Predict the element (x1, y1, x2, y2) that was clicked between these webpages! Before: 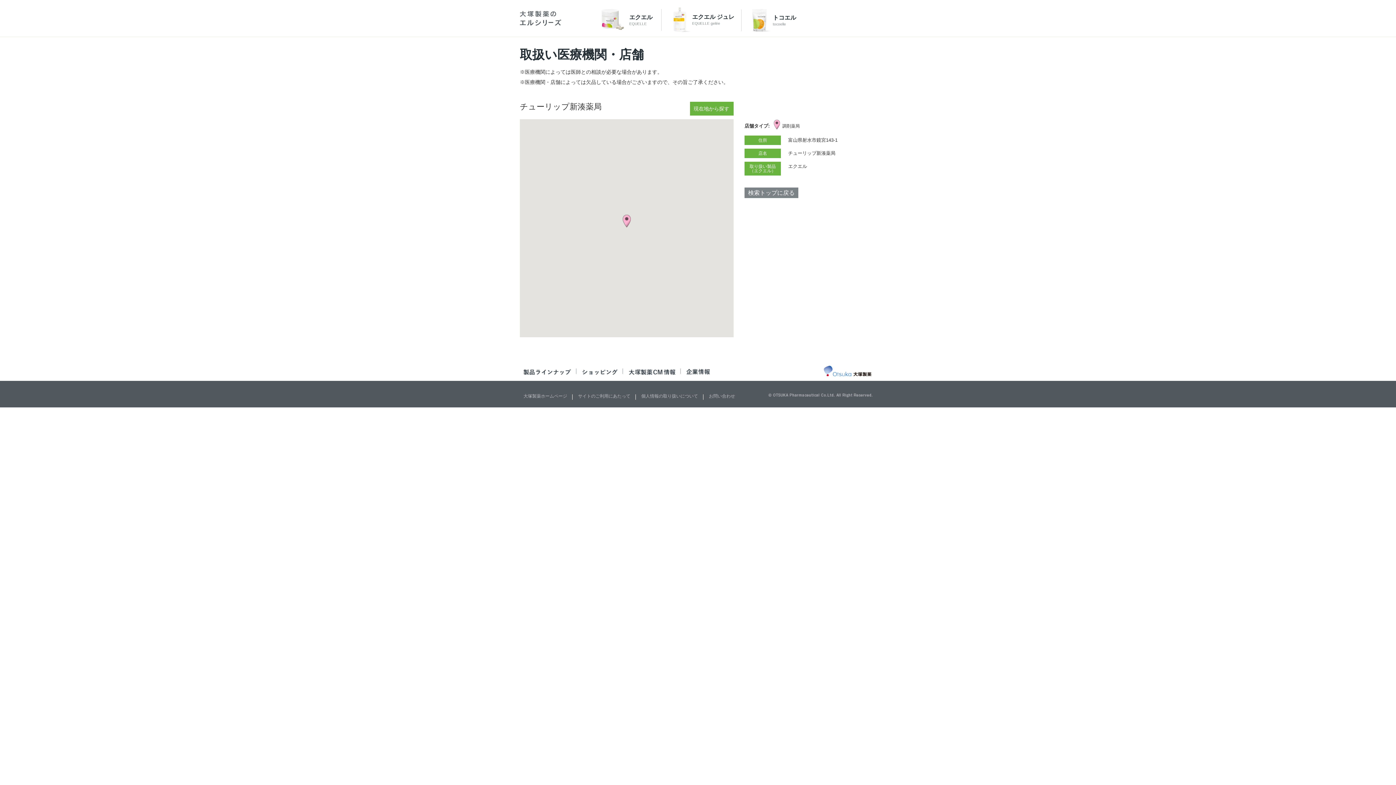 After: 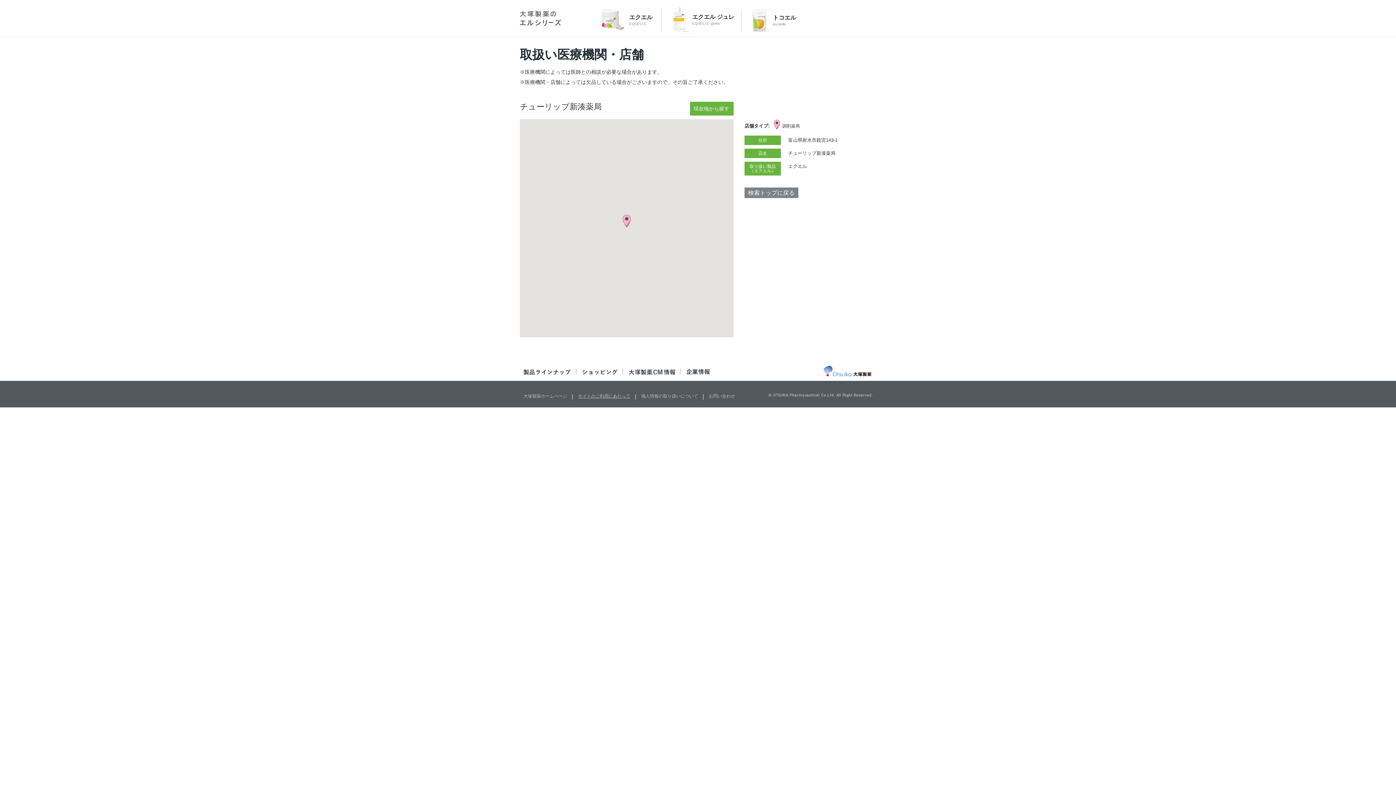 Action: bbox: (578, 393, 630, 398) label: サイトのご利用にあたって